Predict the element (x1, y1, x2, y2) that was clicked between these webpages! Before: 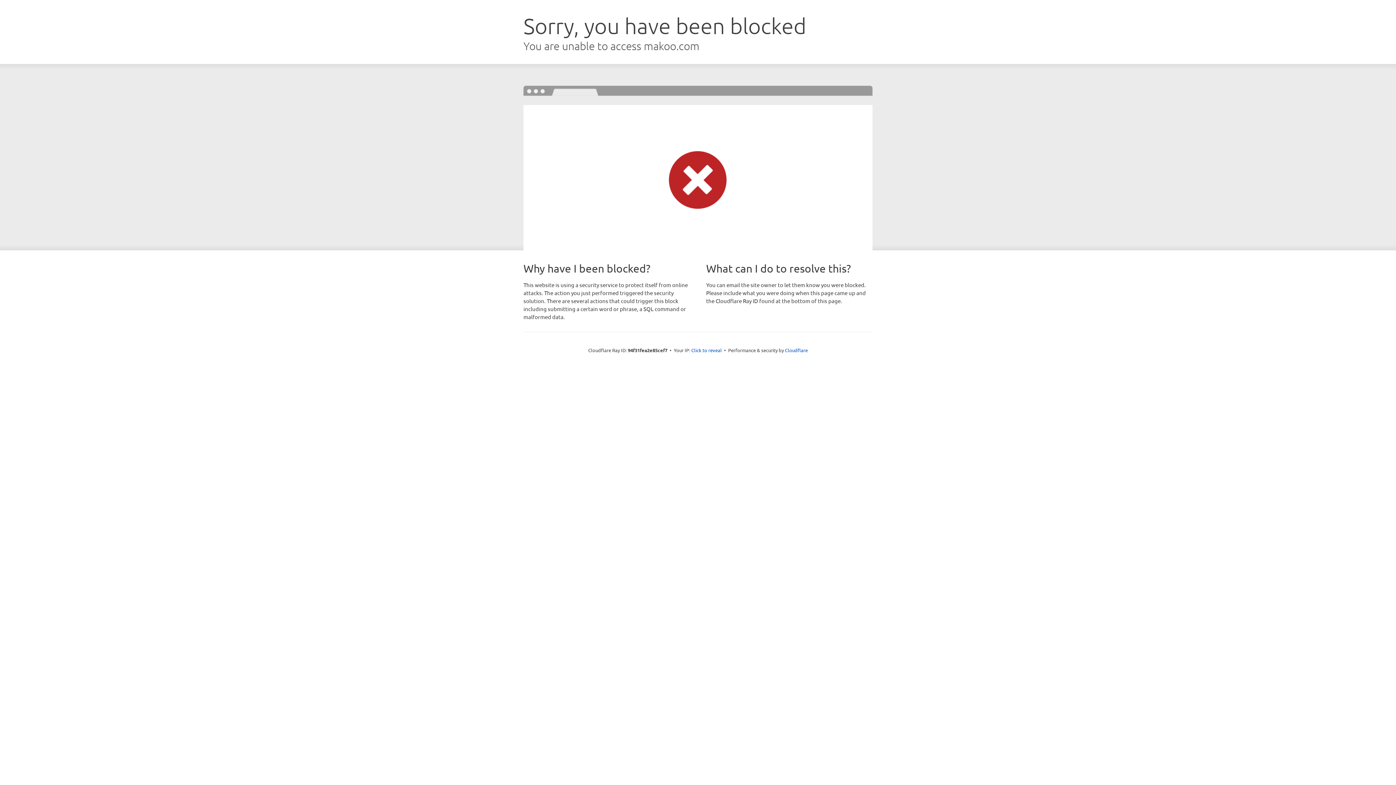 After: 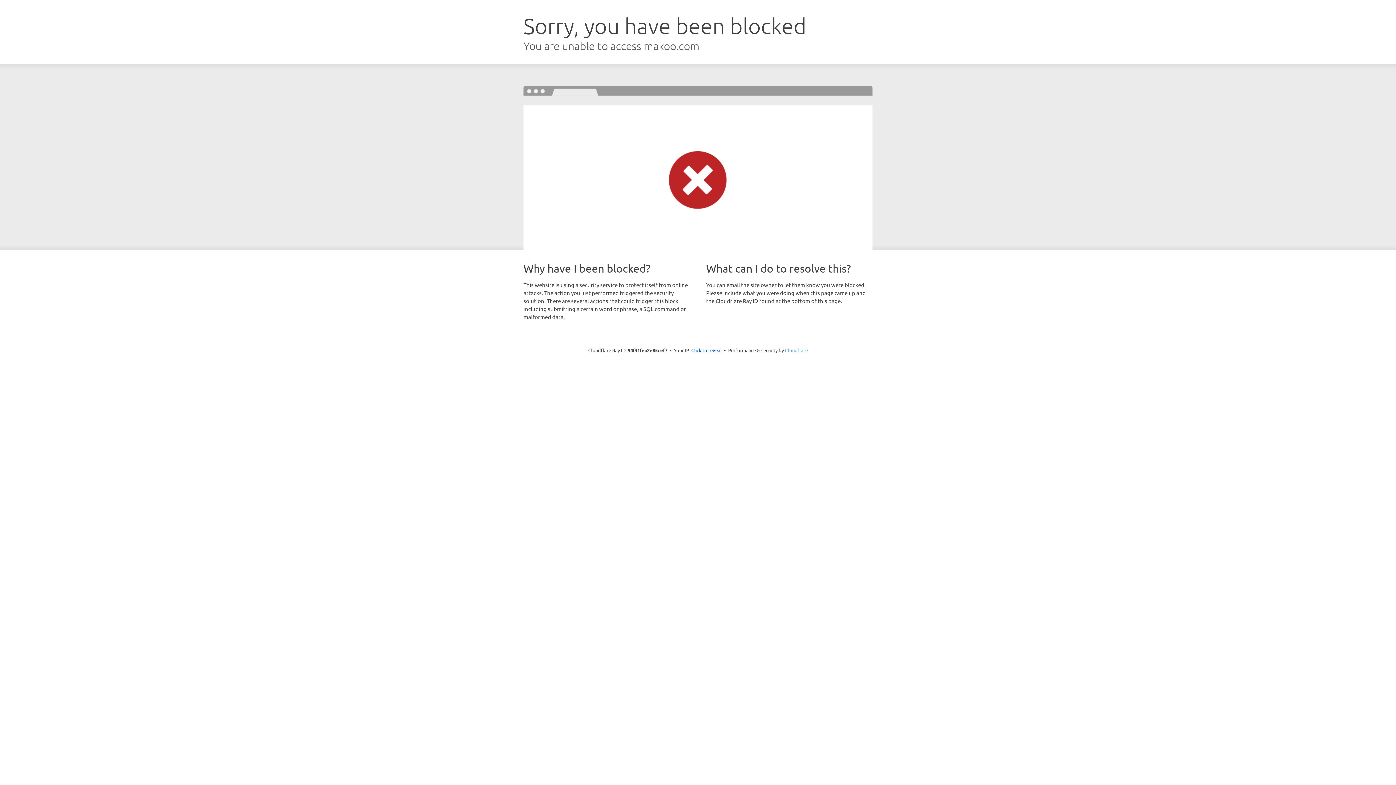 Action: label: Cloudflare bbox: (785, 347, 808, 353)